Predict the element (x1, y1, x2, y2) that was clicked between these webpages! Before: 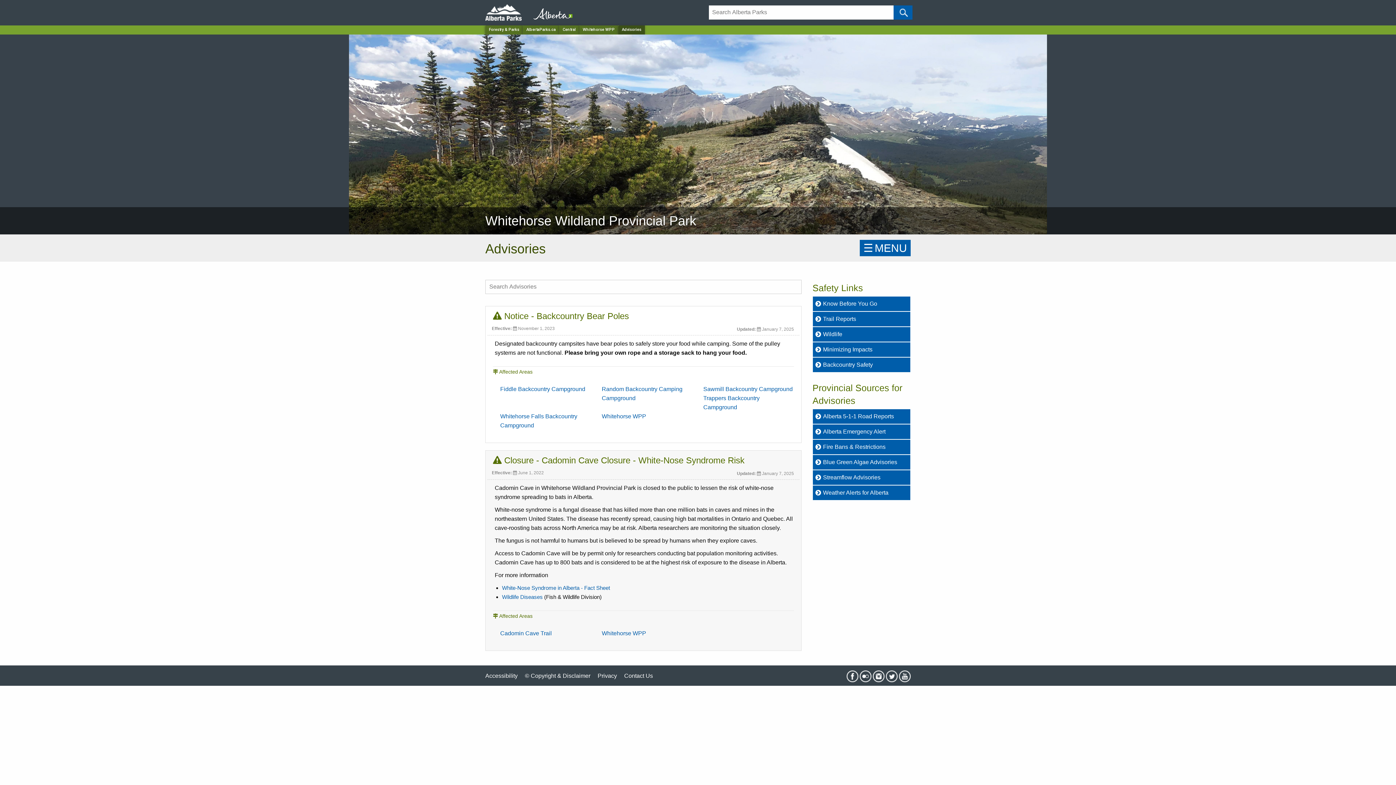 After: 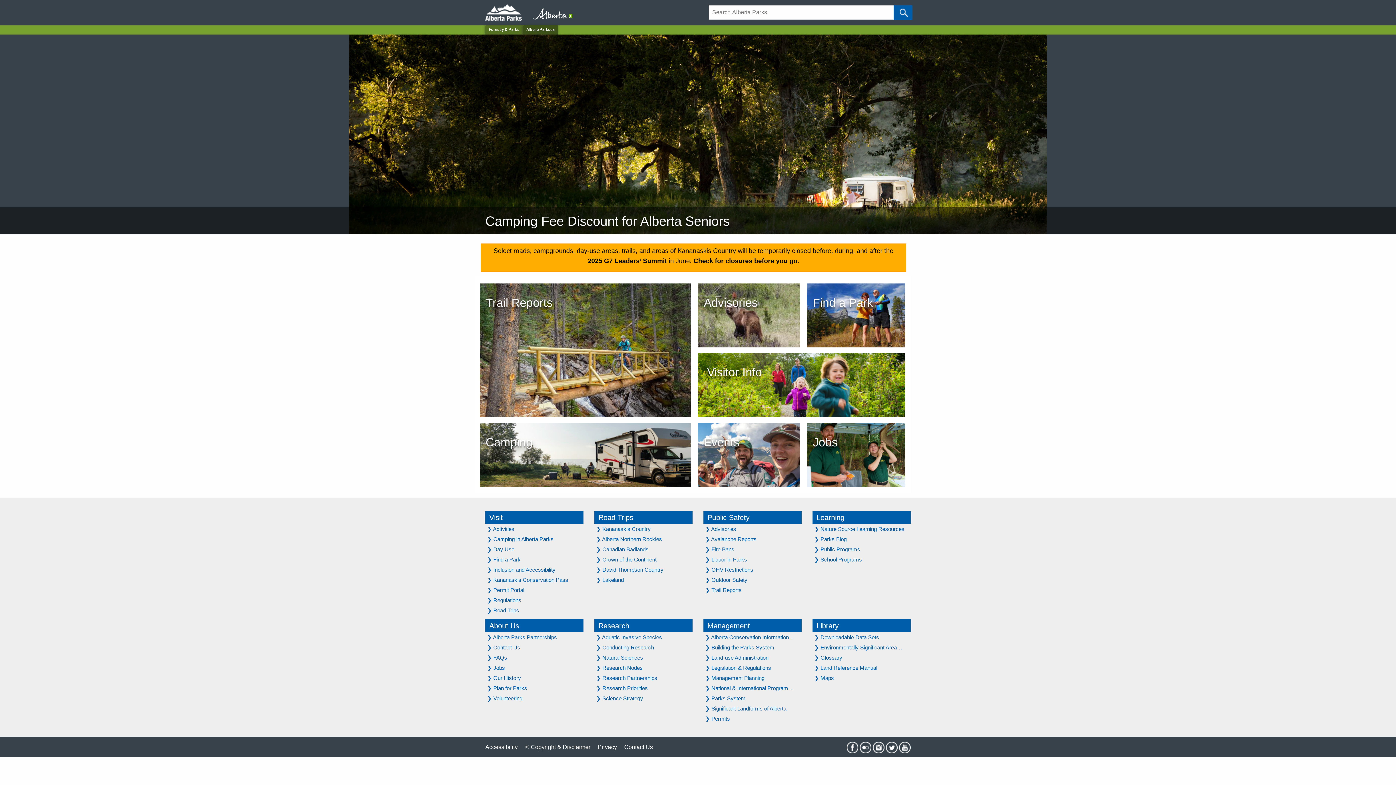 Action: bbox: (485, 9, 530, 15)